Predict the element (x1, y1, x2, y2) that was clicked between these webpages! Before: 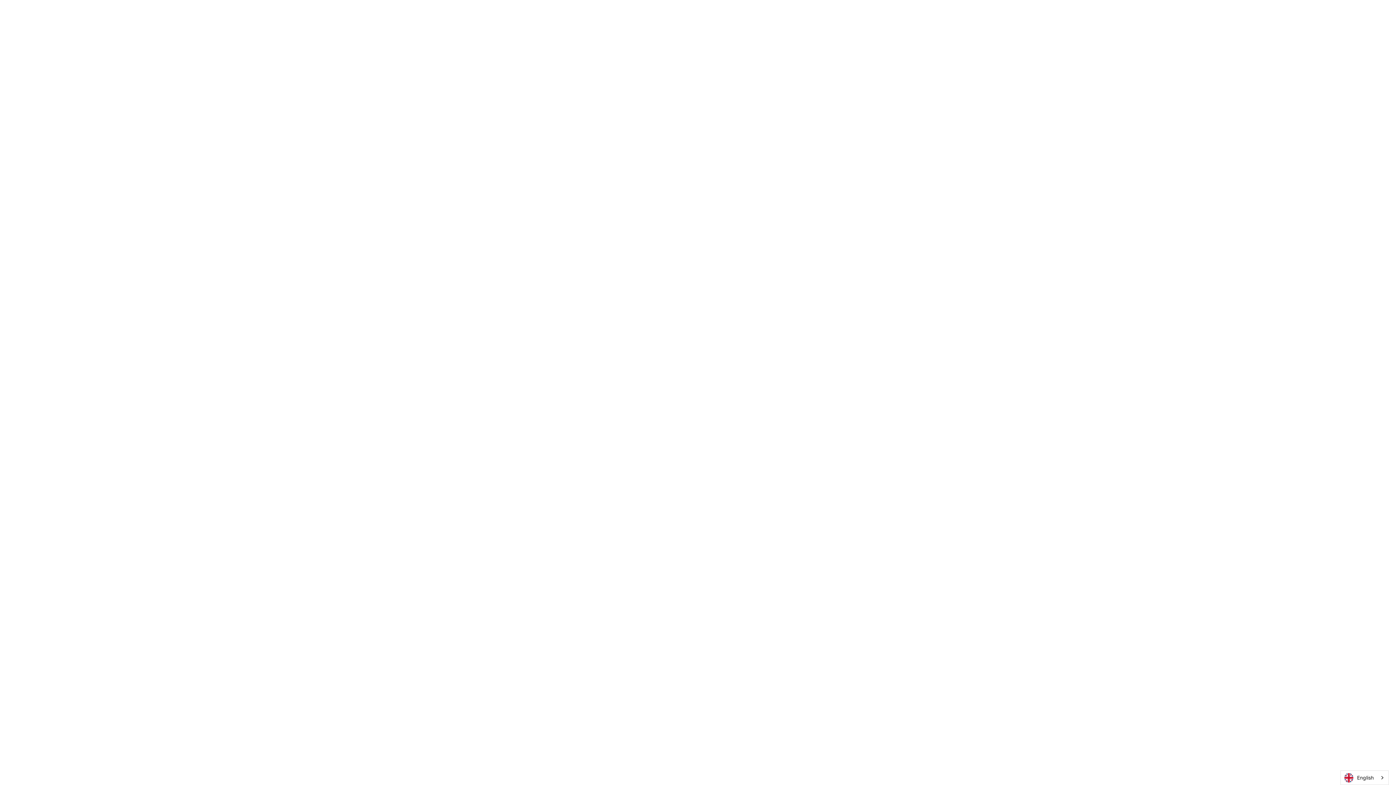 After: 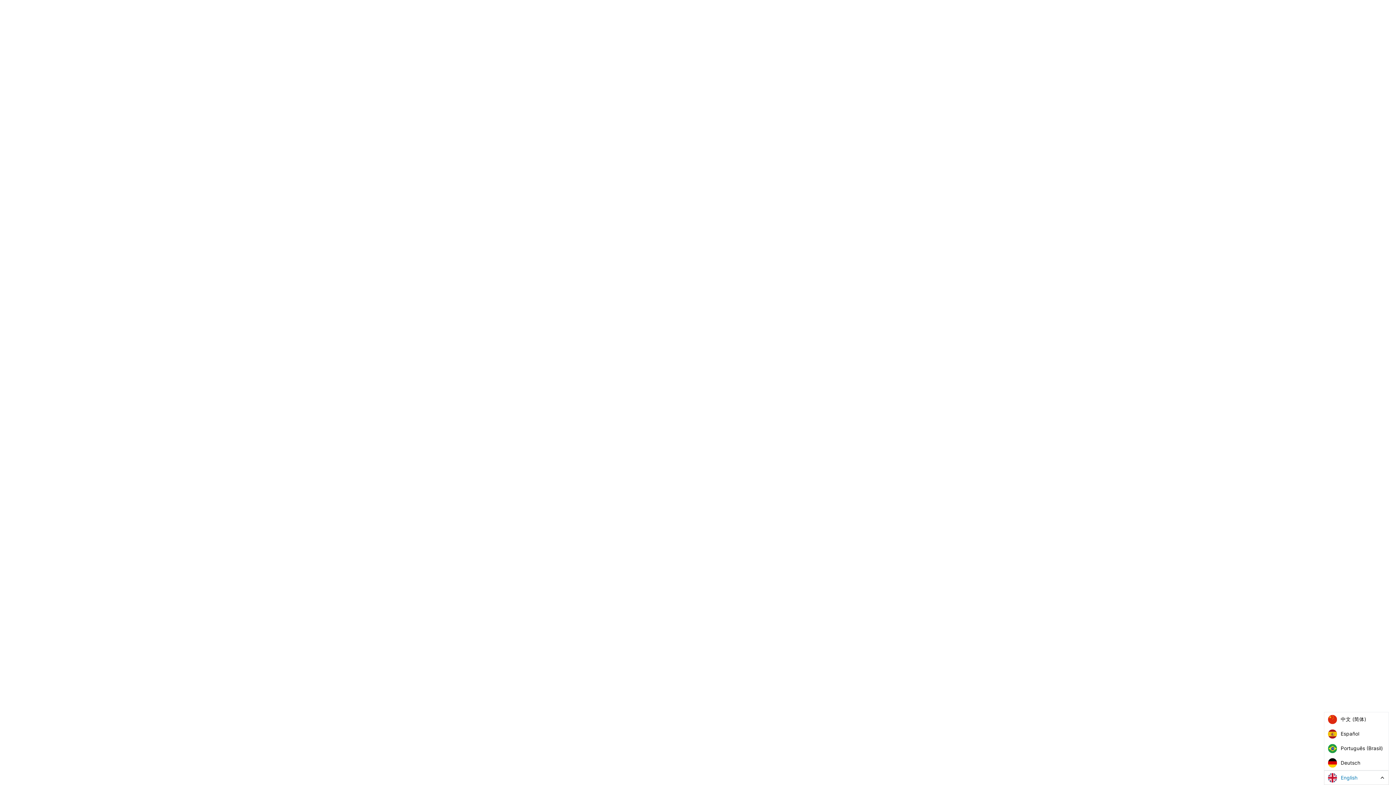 Action: label: English bbox: (1341, 770, 1388, 785)